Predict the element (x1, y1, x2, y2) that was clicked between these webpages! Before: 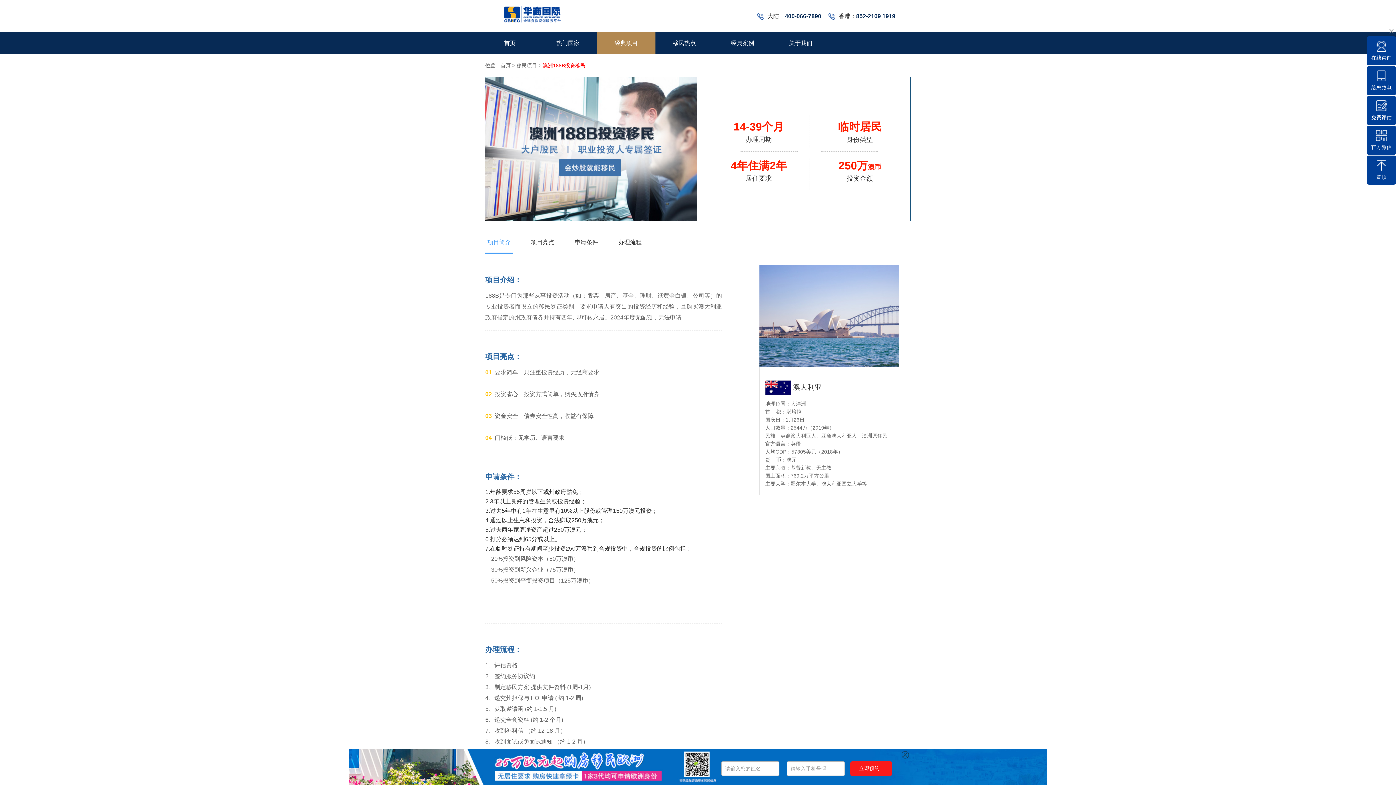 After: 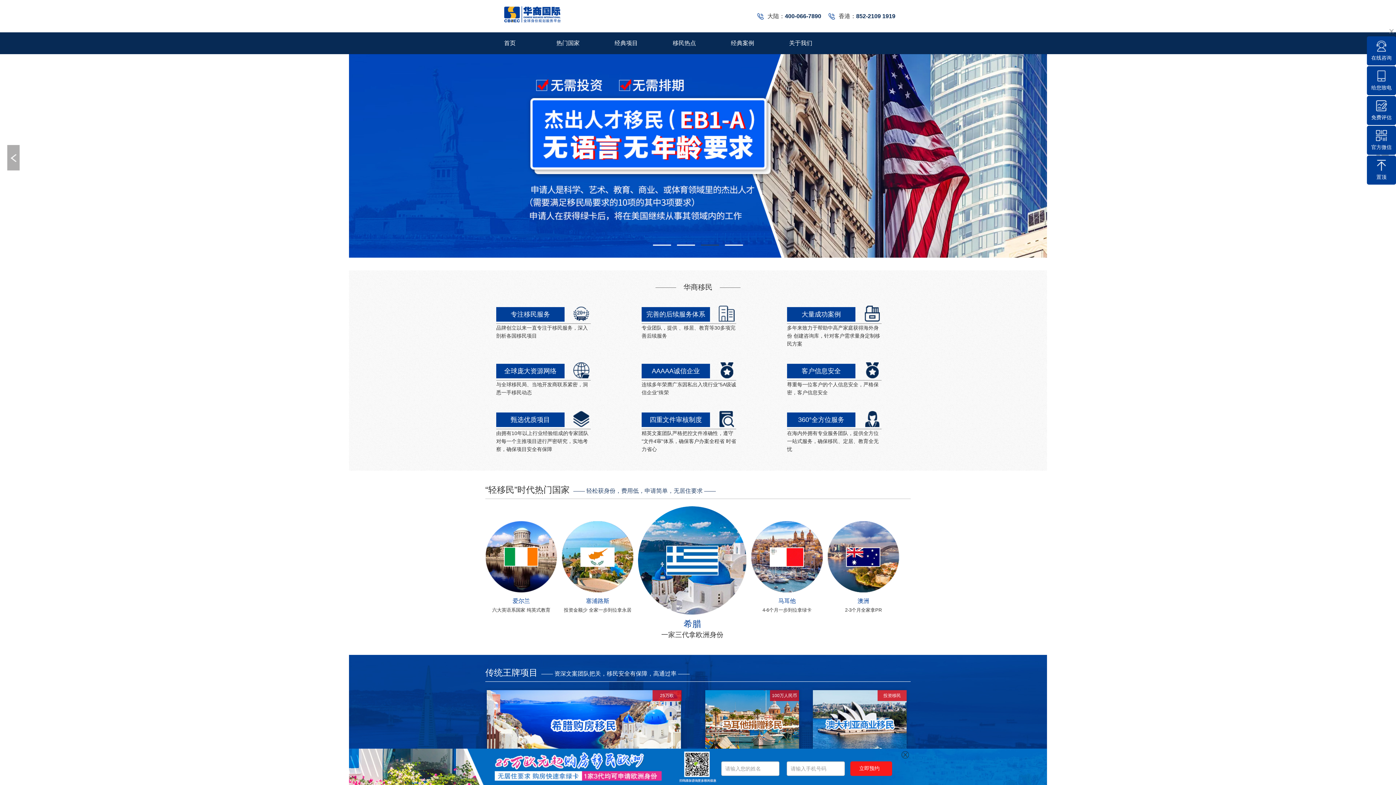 Action: label: 首页 bbox: (500, 62, 510, 68)